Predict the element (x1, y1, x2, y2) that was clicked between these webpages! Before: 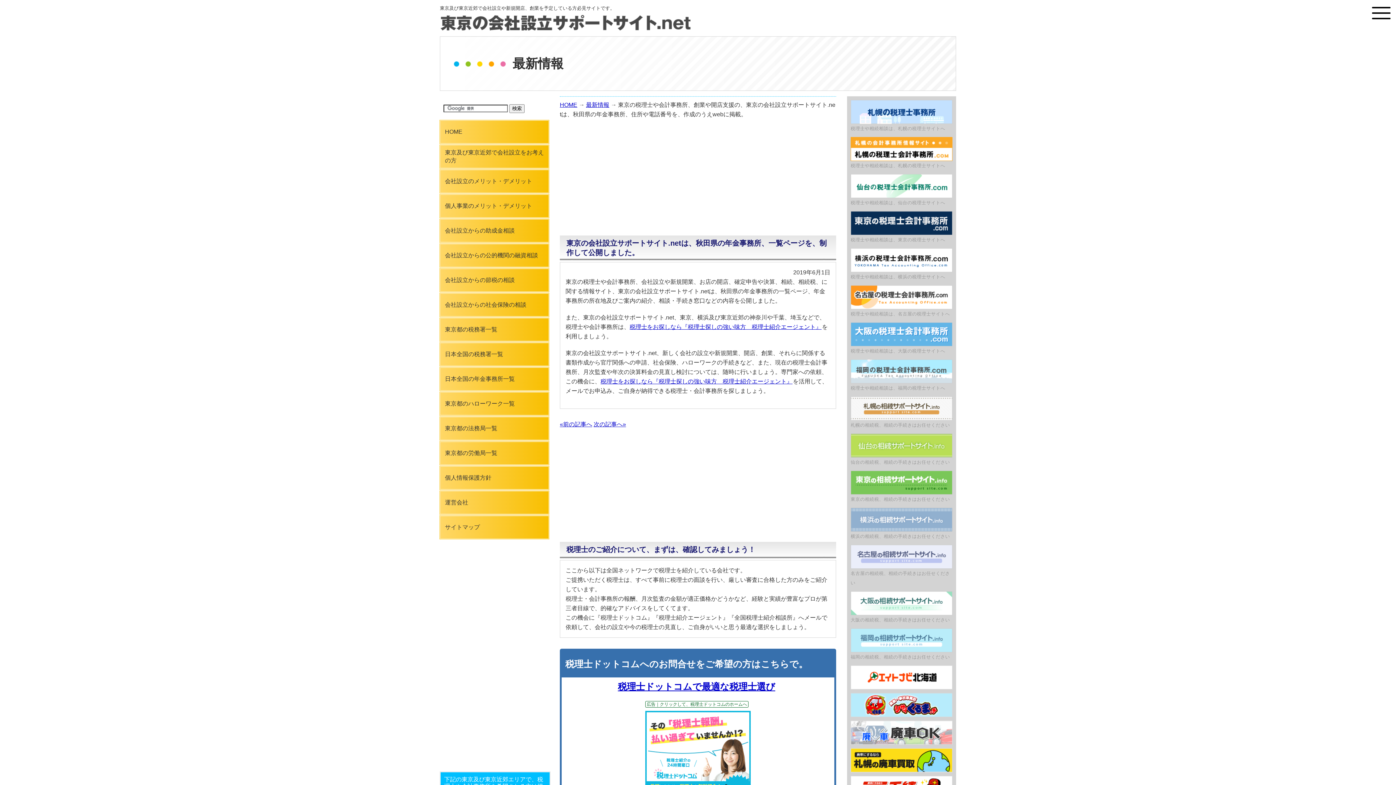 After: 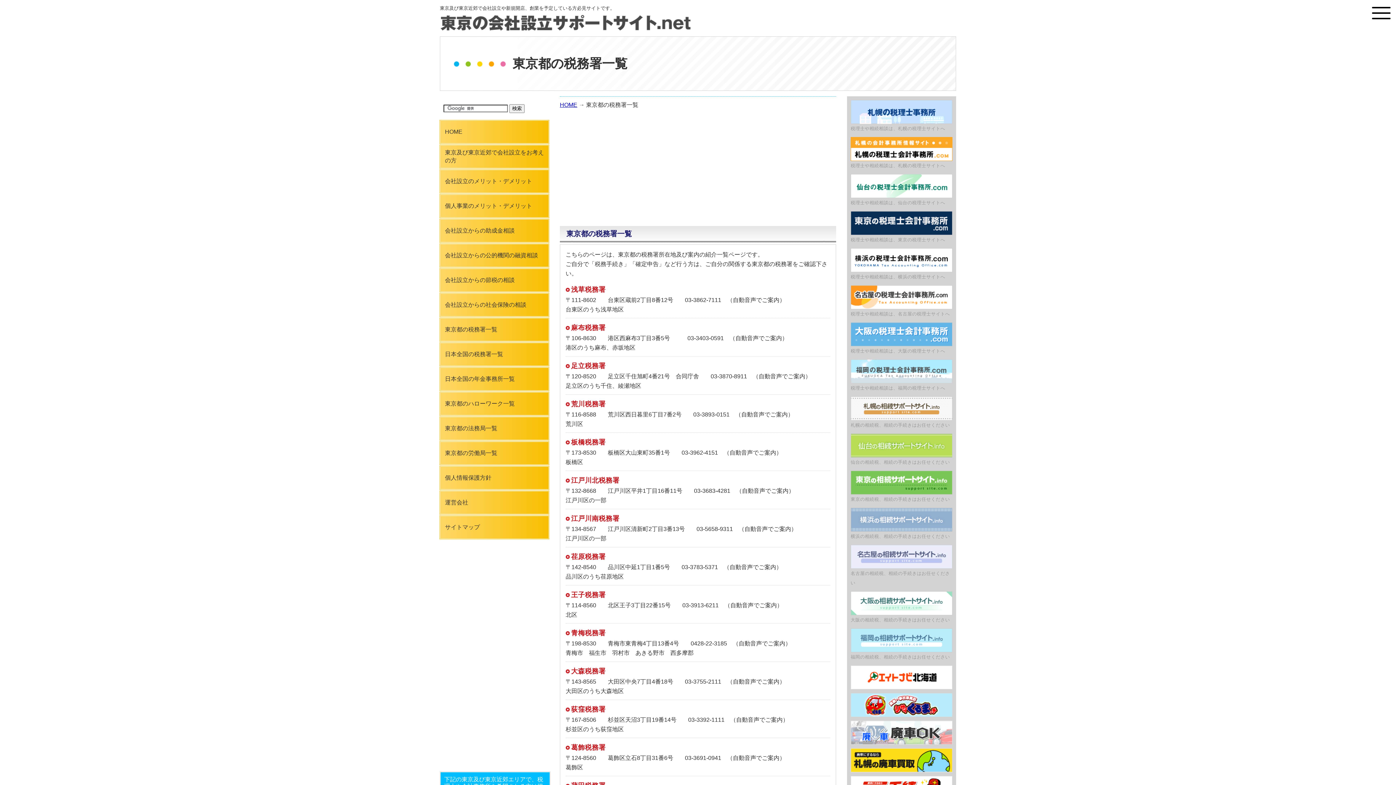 Action: label: 東京都の税務署一覧 bbox: (440, 318, 549, 341)